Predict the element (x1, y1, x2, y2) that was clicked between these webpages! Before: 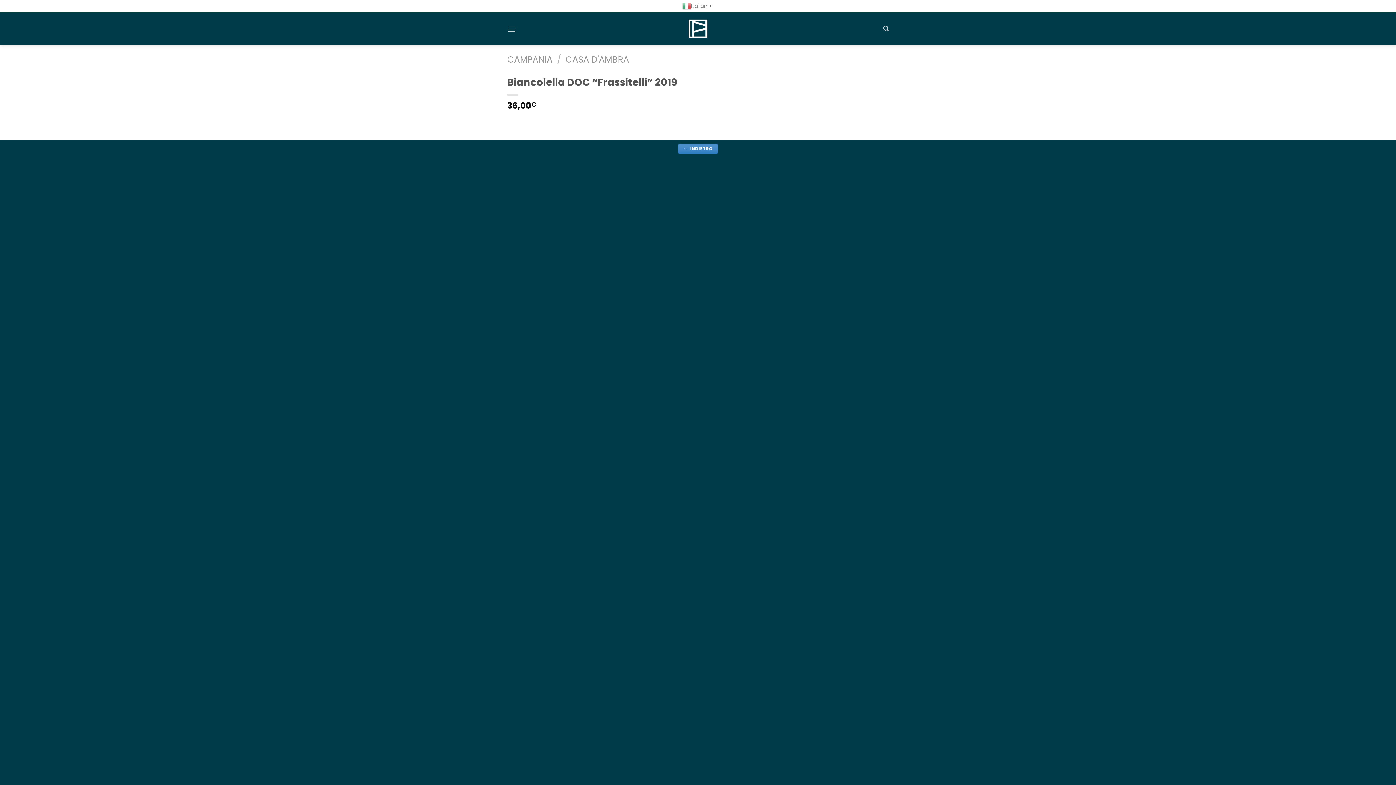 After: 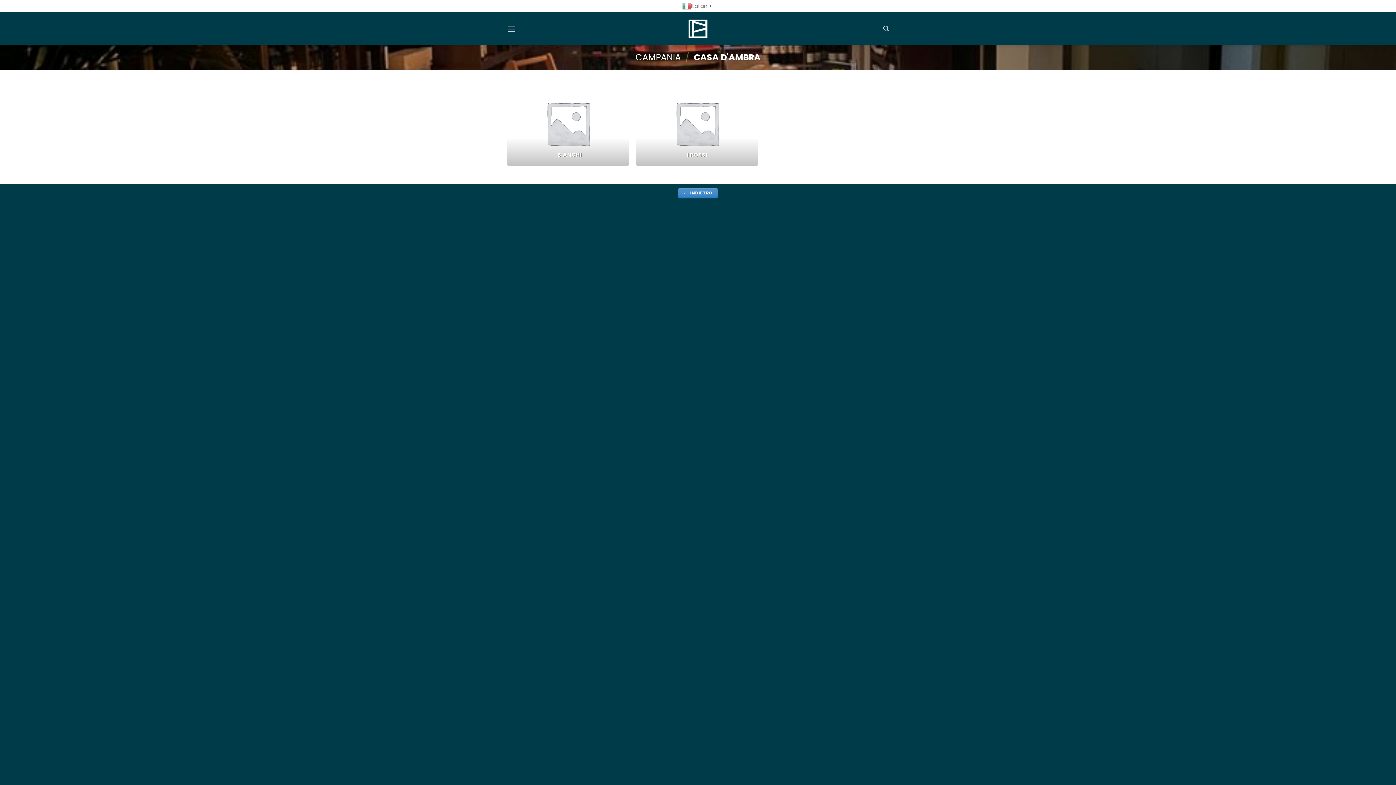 Action: bbox: (565, 53, 629, 65) label: CASA D'AMBRA